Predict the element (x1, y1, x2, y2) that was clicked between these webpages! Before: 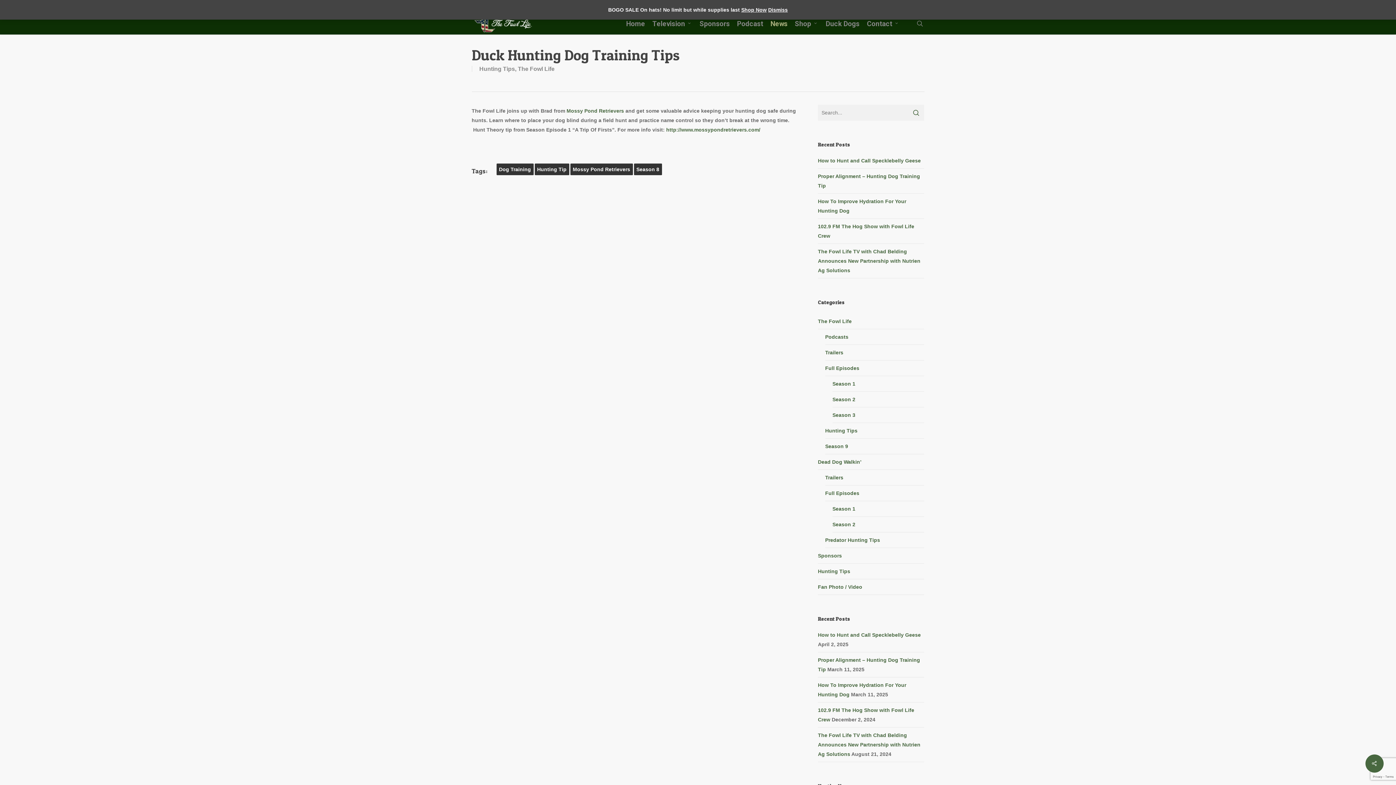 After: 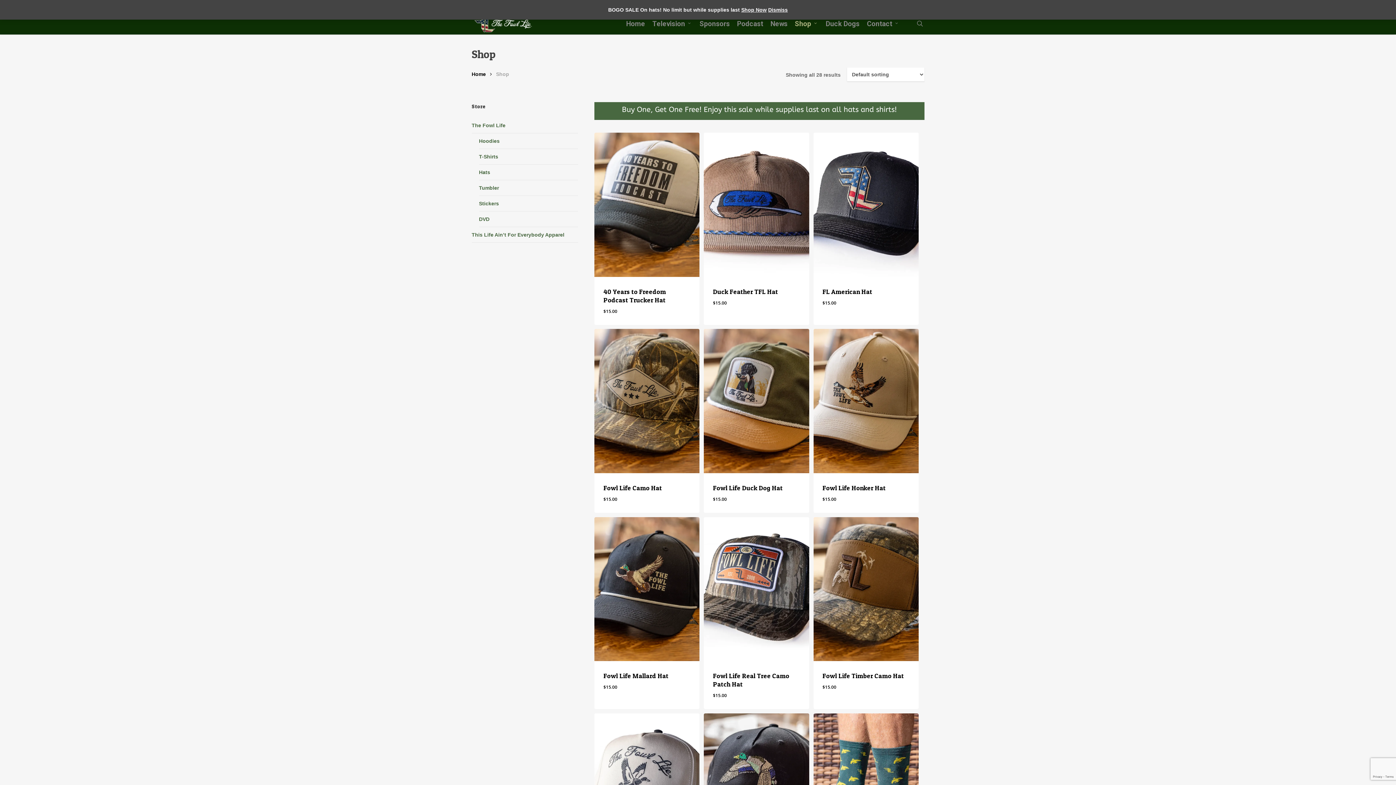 Action: bbox: (791, 20, 822, 27) label: Shop